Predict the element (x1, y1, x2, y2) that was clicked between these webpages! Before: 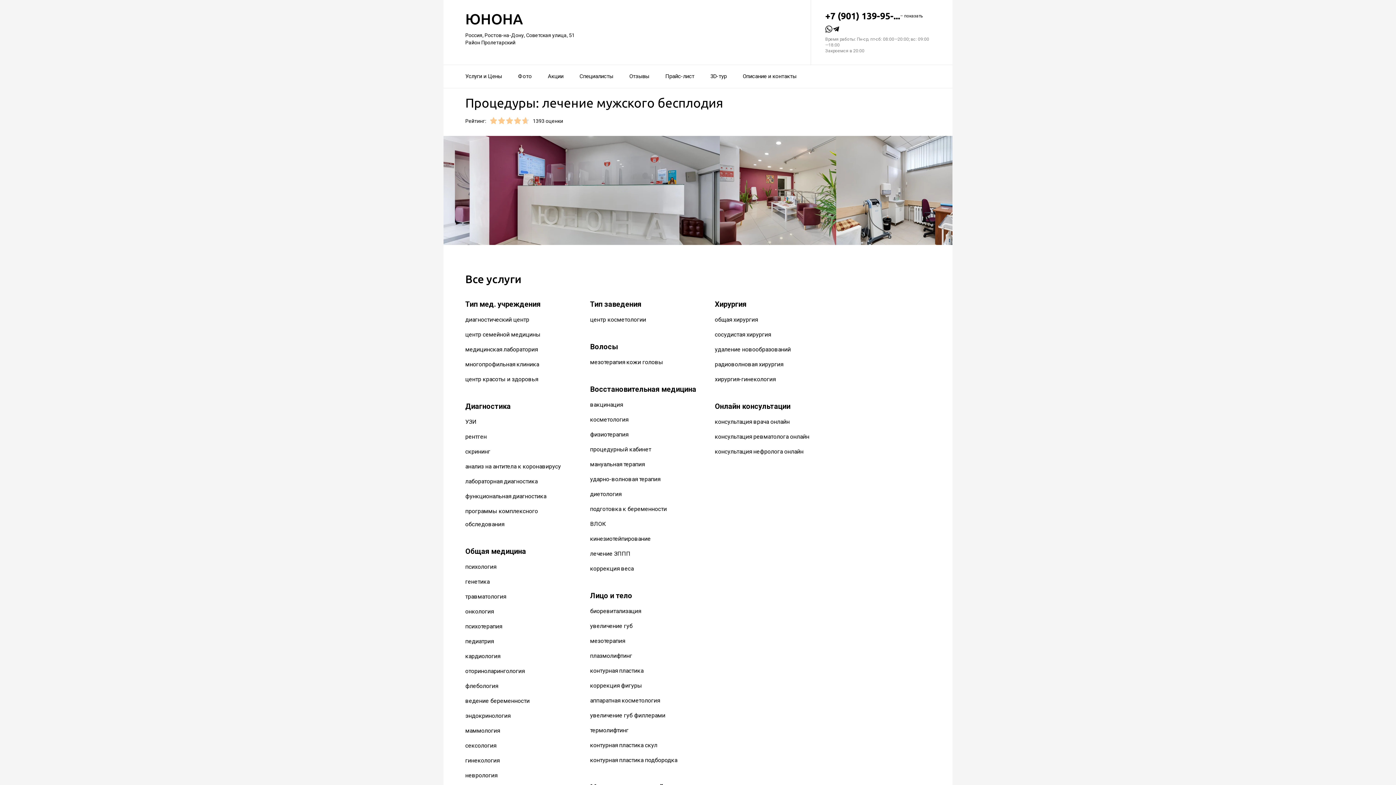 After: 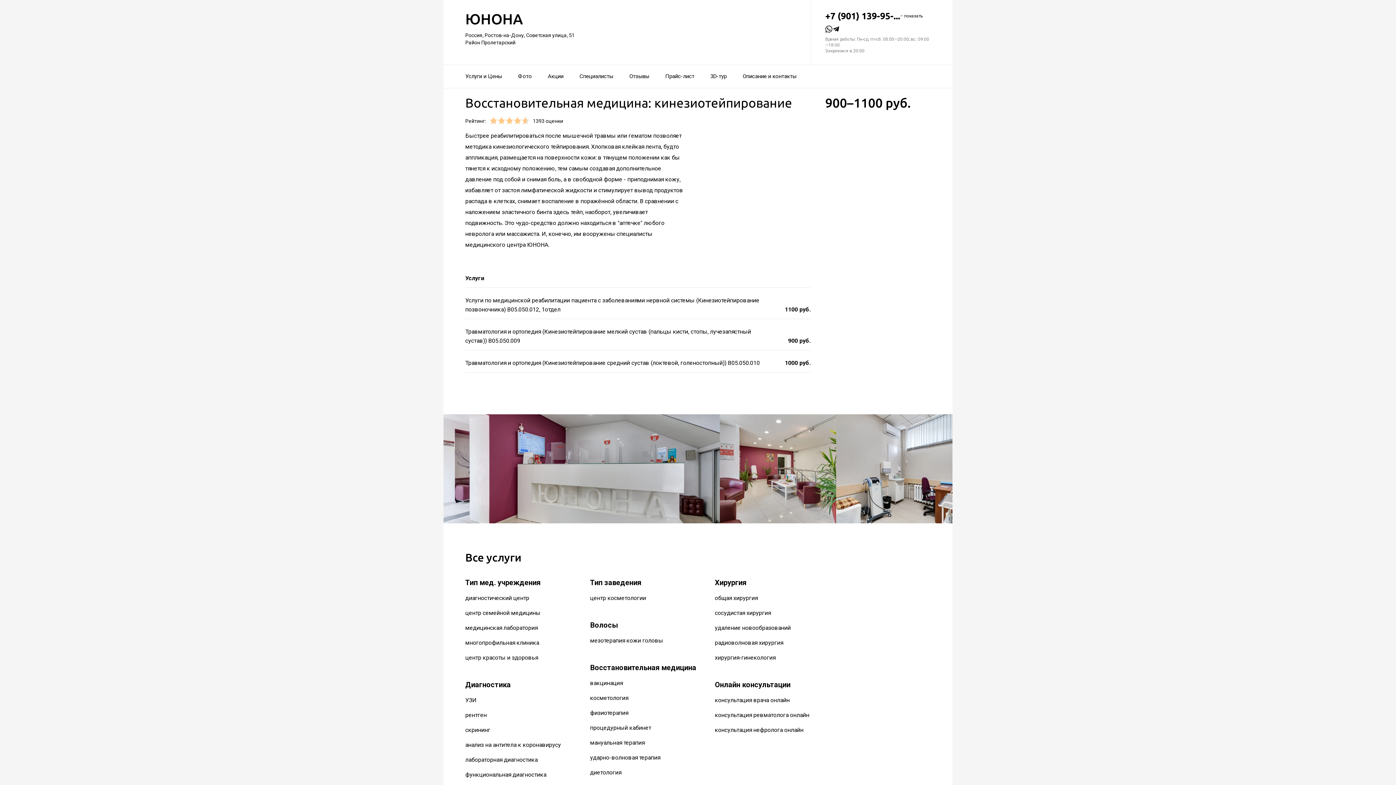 Action: bbox: (590, 535, 650, 542) label: кинезиотейпирование